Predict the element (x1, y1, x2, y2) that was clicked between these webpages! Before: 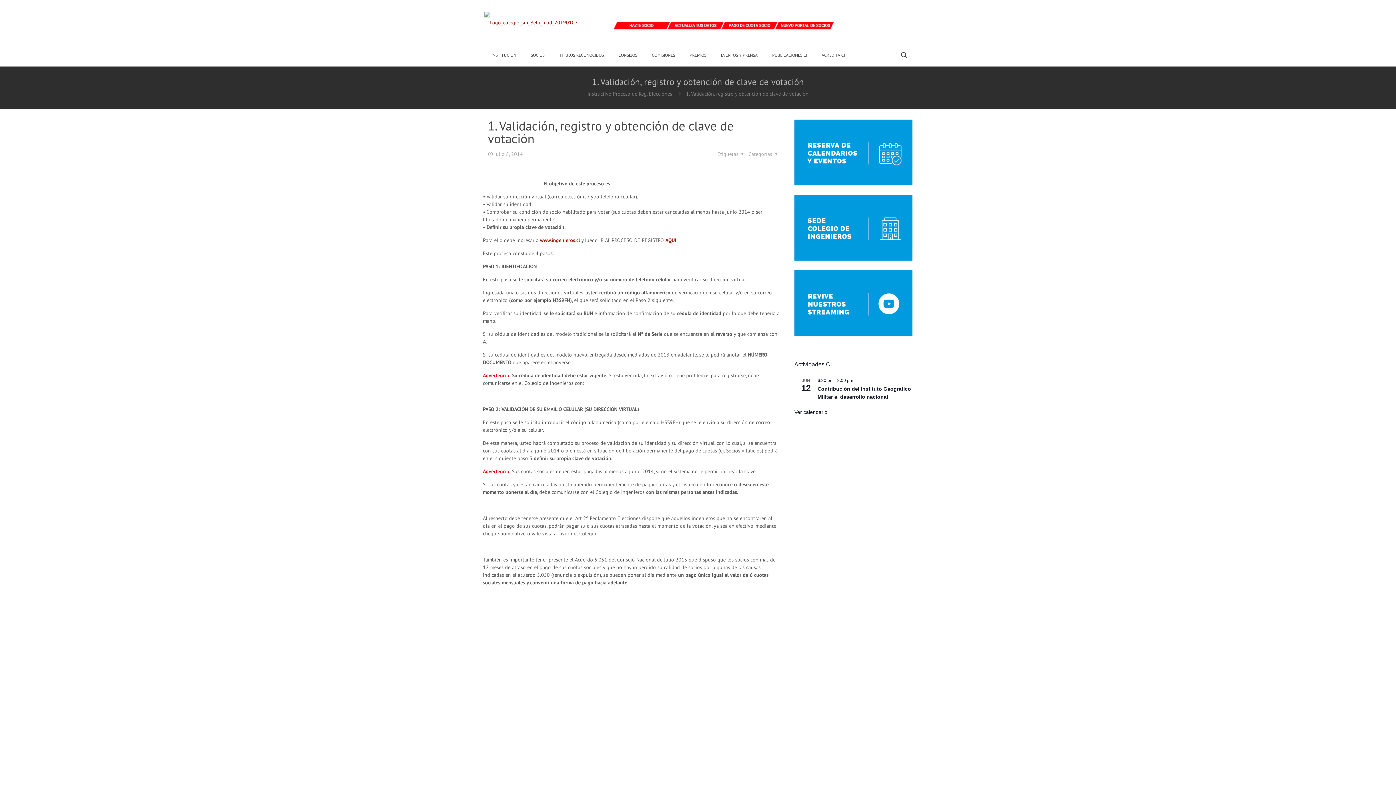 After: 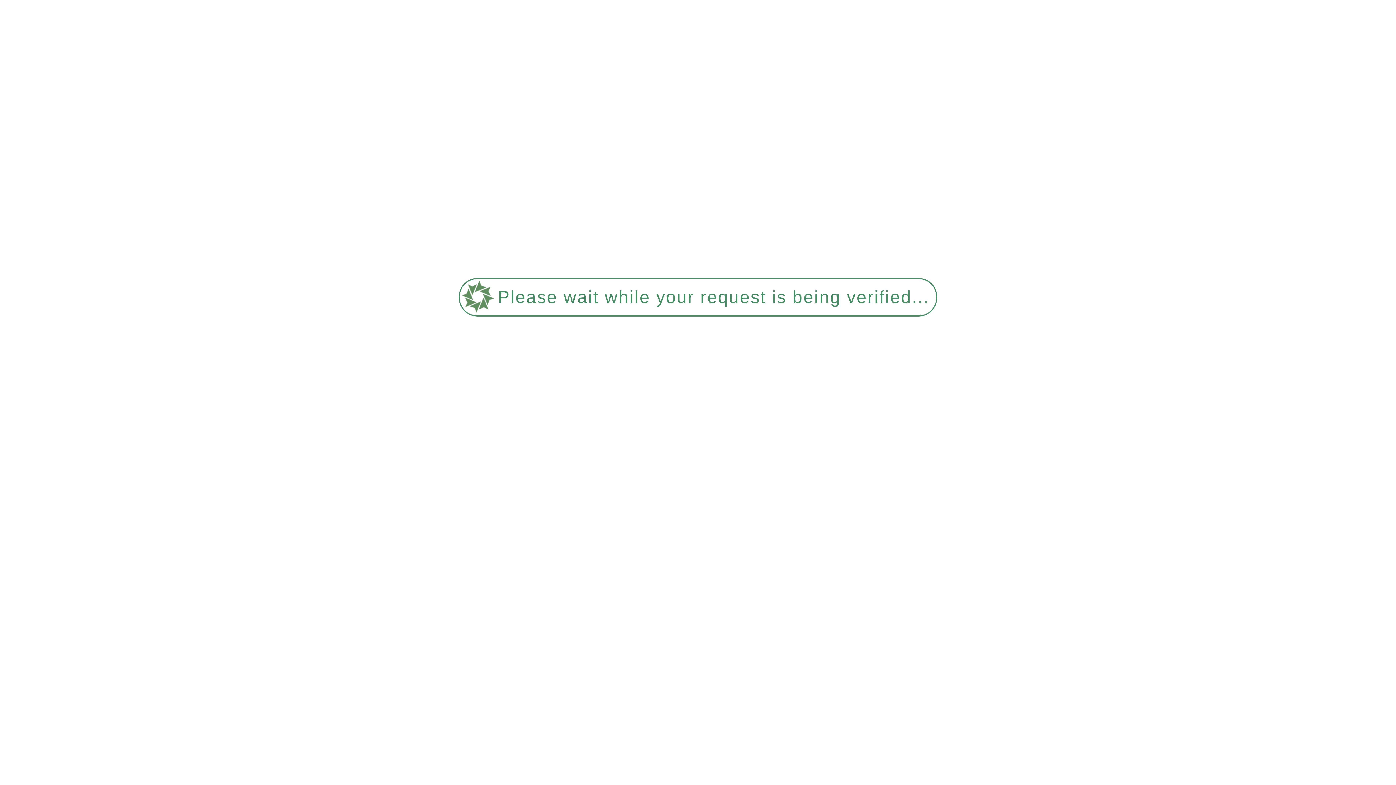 Action: bbox: (613, 21, 670, 29)